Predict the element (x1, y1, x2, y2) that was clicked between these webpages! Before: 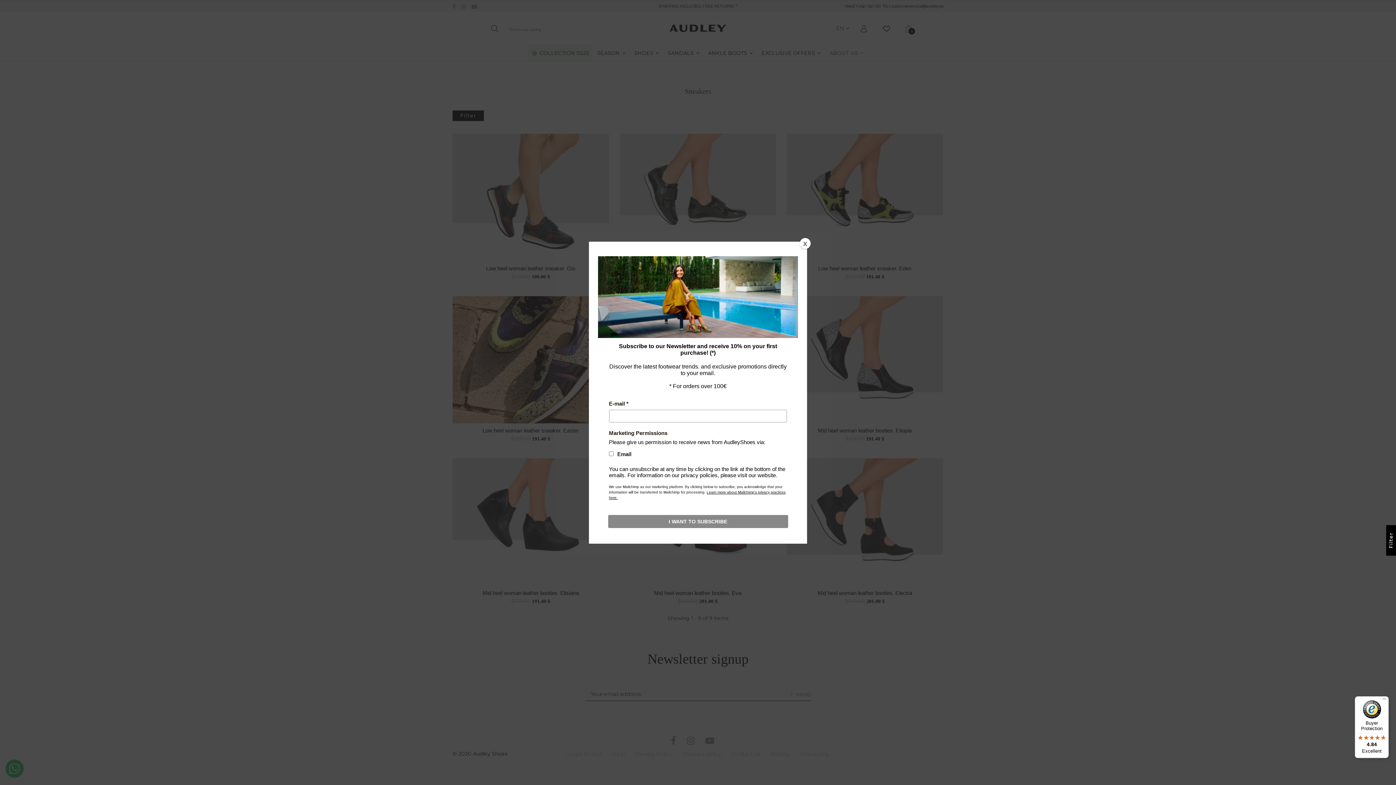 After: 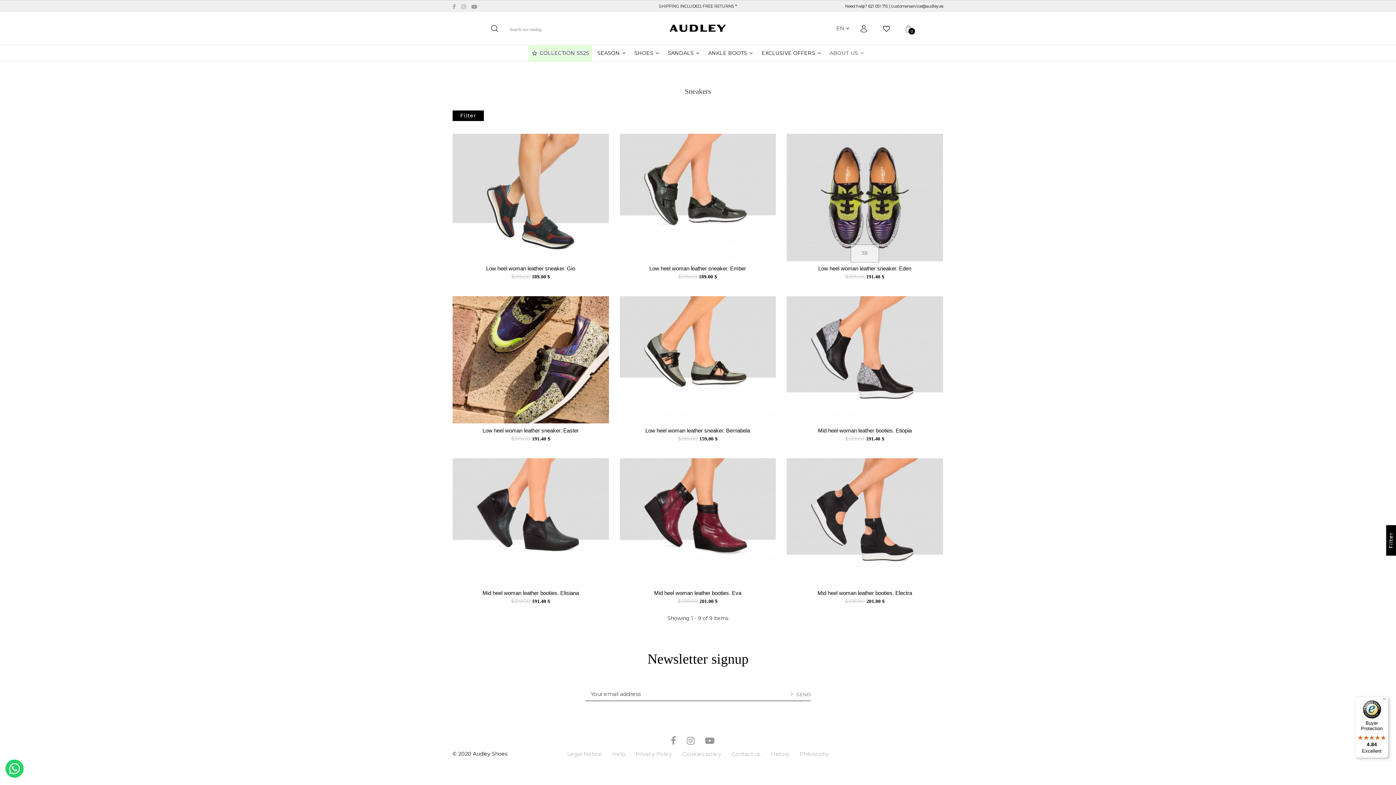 Action: bbox: (779, 269, 788, 277) label: x